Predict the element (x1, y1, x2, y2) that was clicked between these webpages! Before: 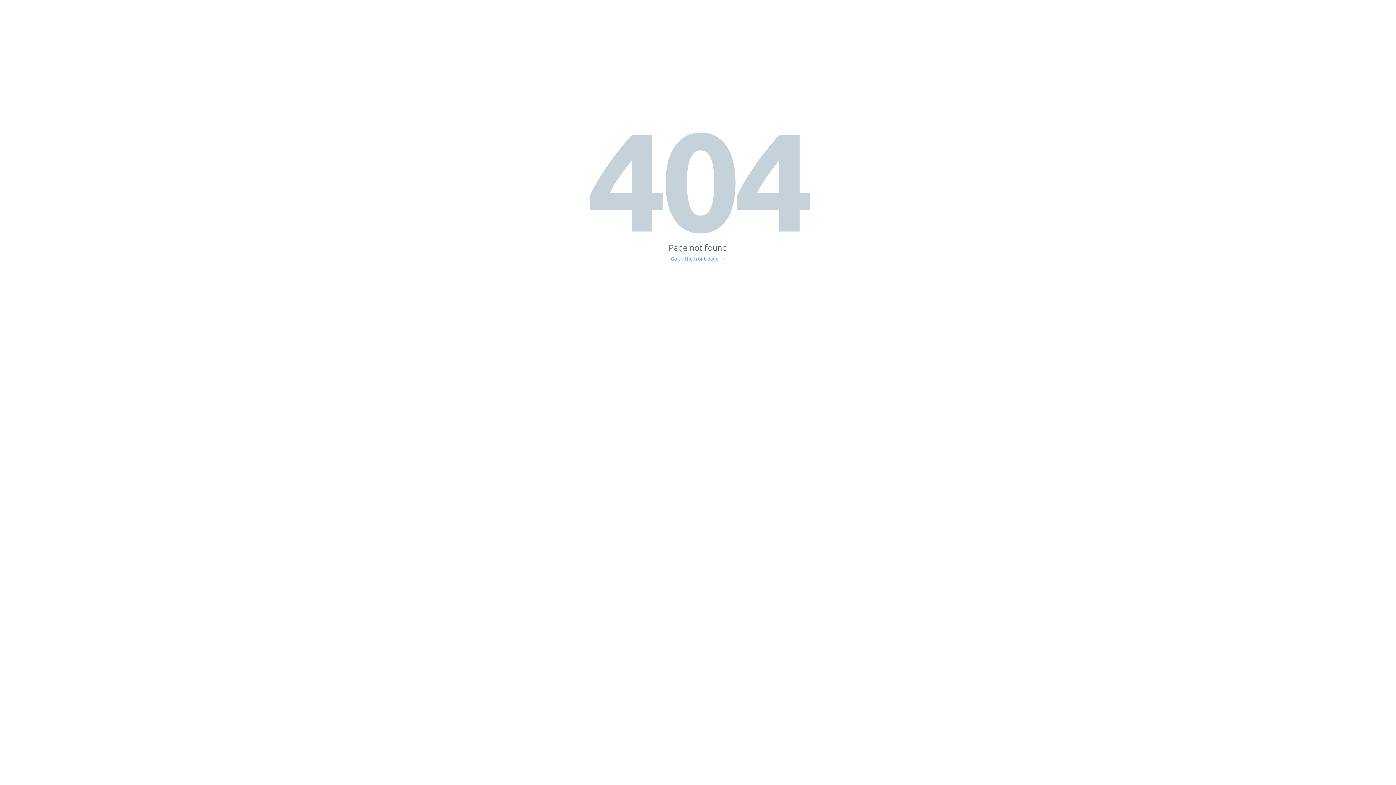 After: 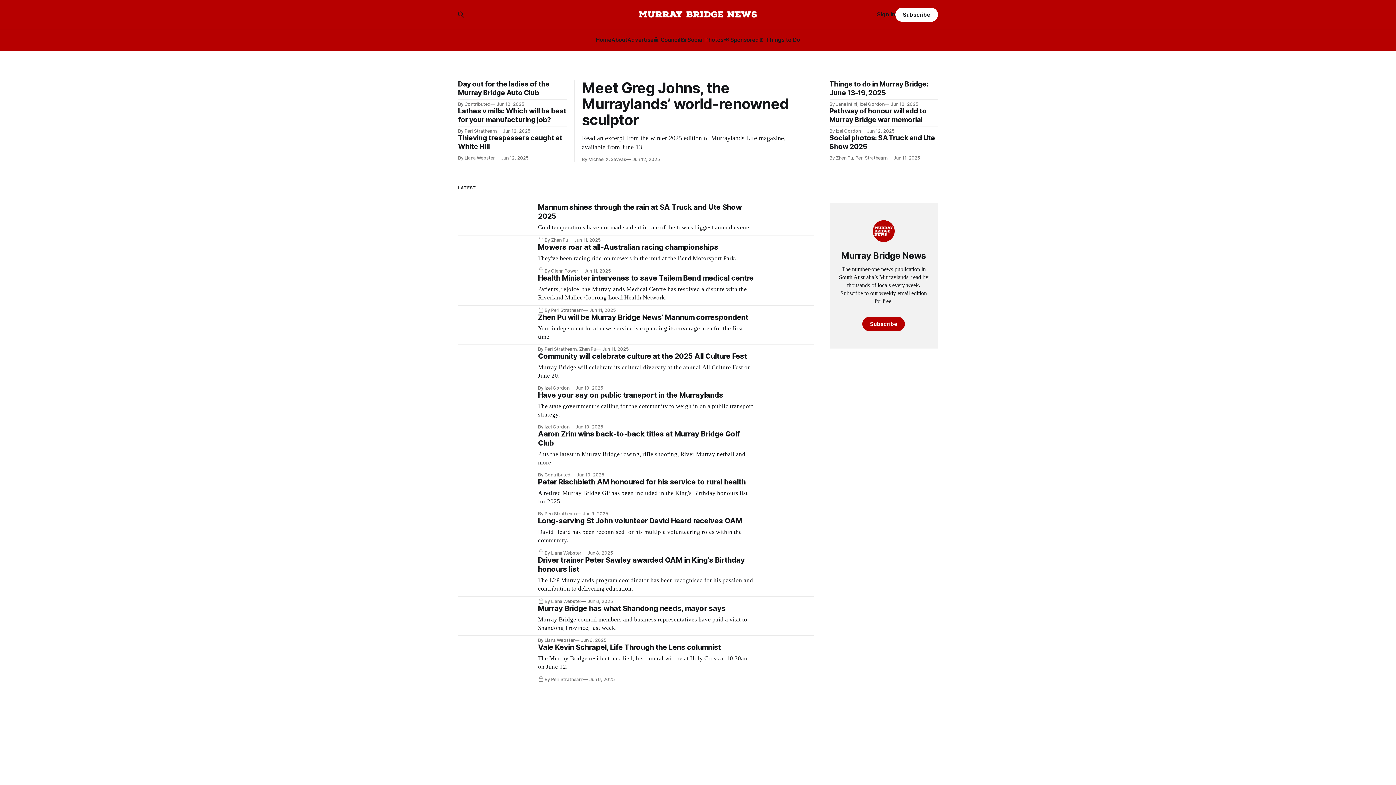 Action: bbox: (671, 256, 725, 261) label: Go to the front page →